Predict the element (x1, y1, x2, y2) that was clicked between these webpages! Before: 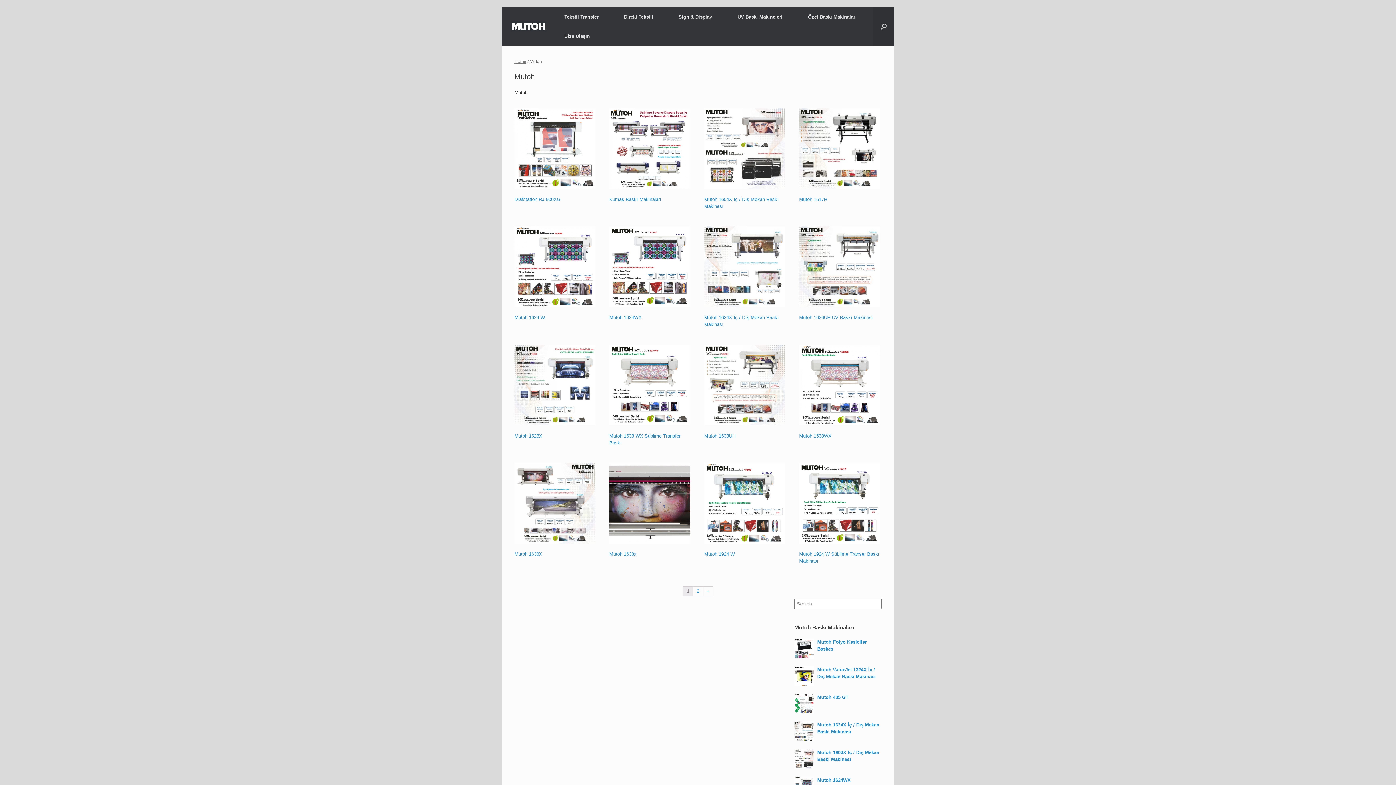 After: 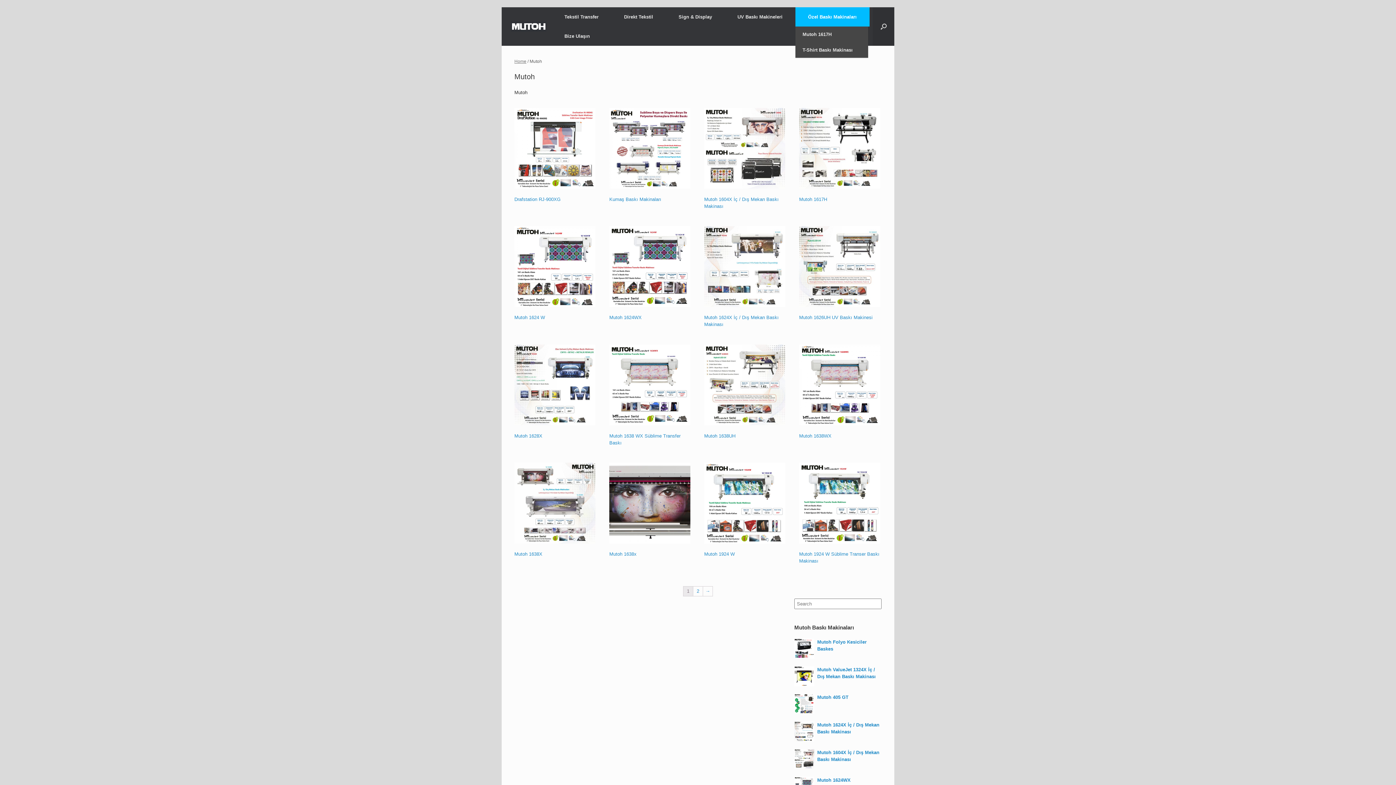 Action: label: Özel Baskı Makinaları bbox: (795, 7, 869, 26)